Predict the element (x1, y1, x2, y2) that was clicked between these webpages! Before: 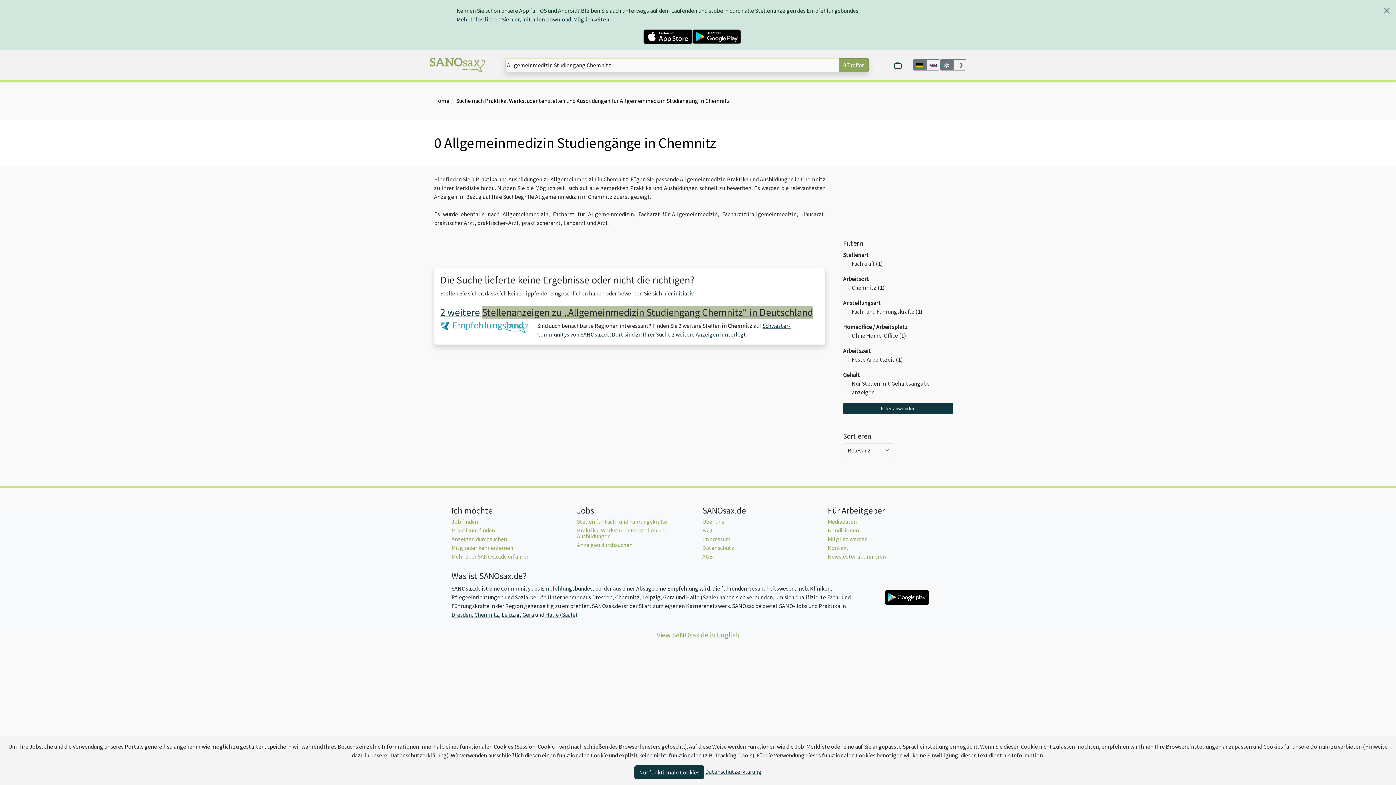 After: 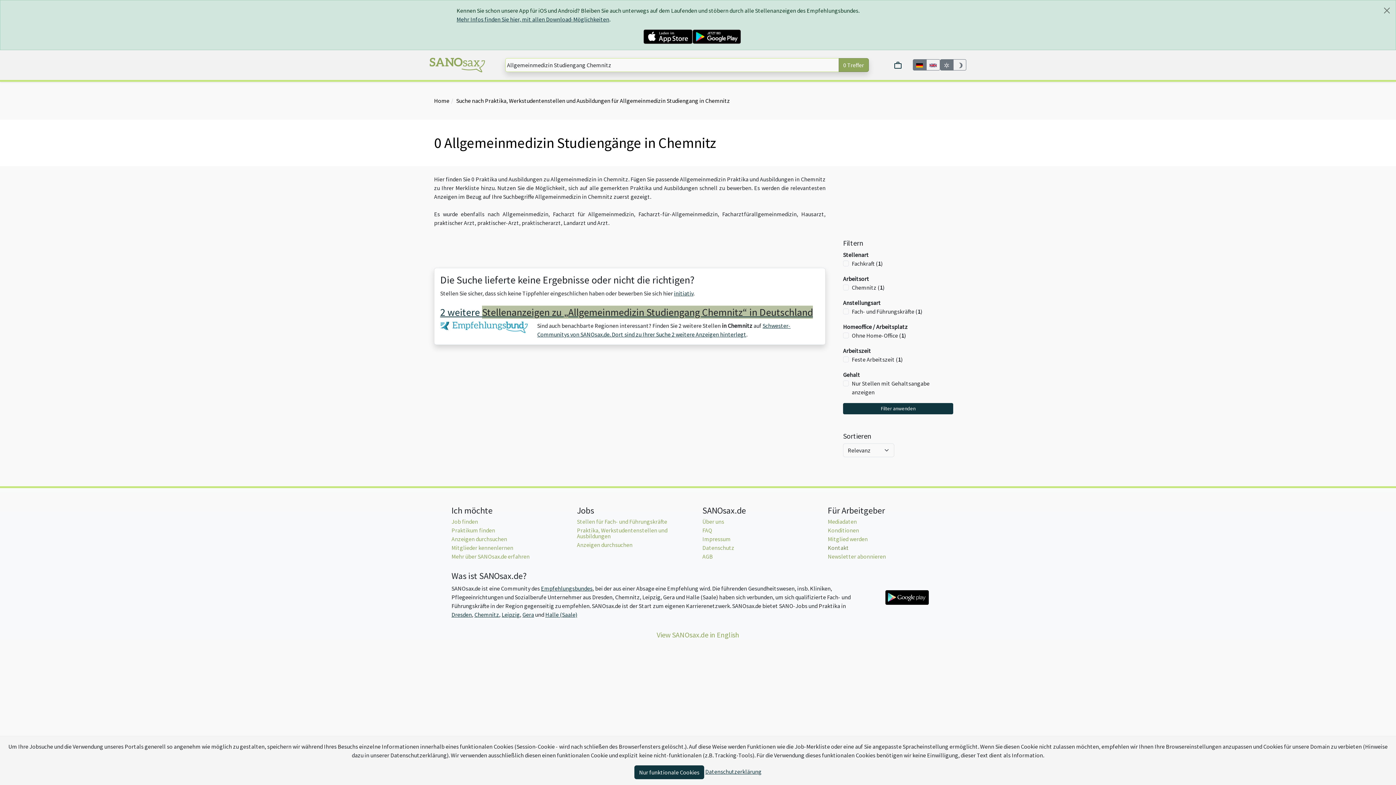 Action: bbox: (828, 544, 849, 551) label: Kontakt